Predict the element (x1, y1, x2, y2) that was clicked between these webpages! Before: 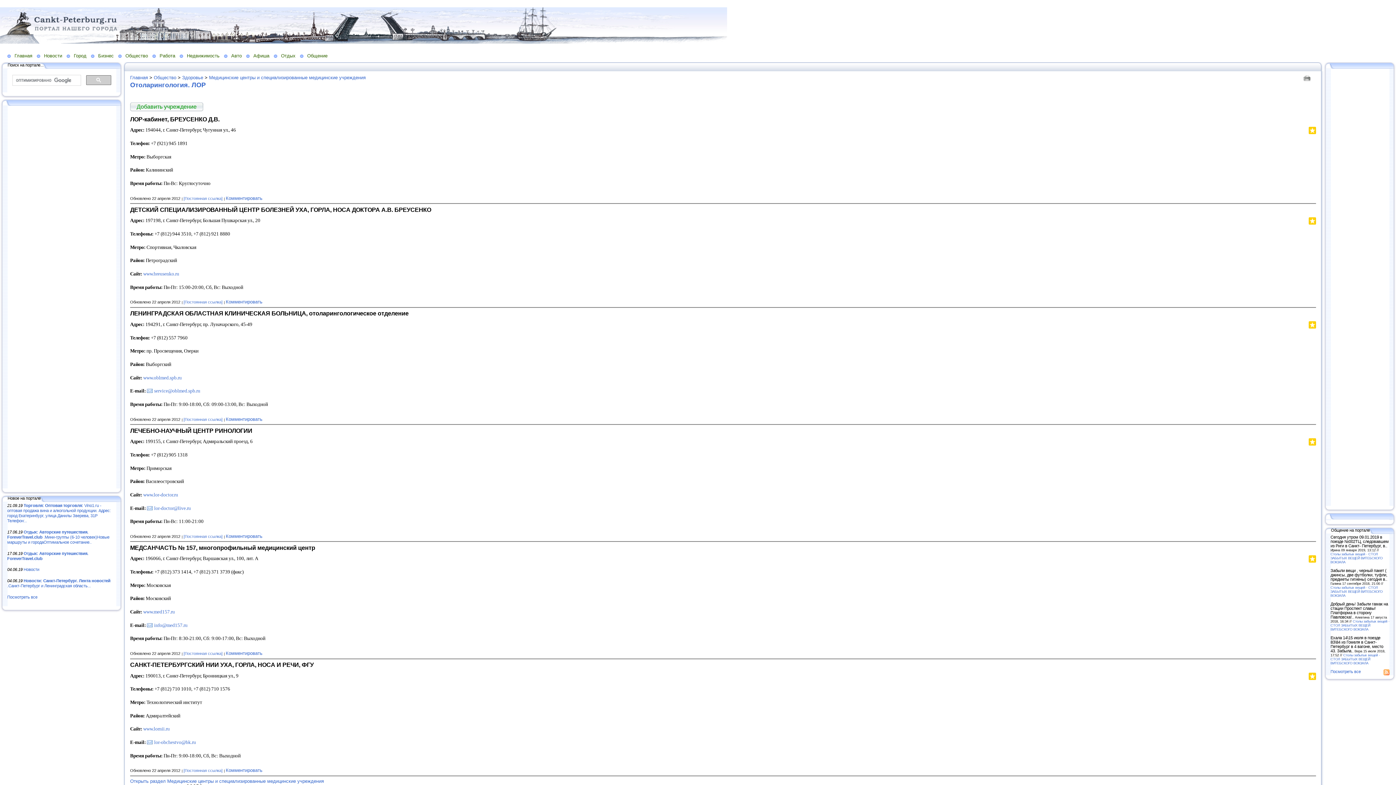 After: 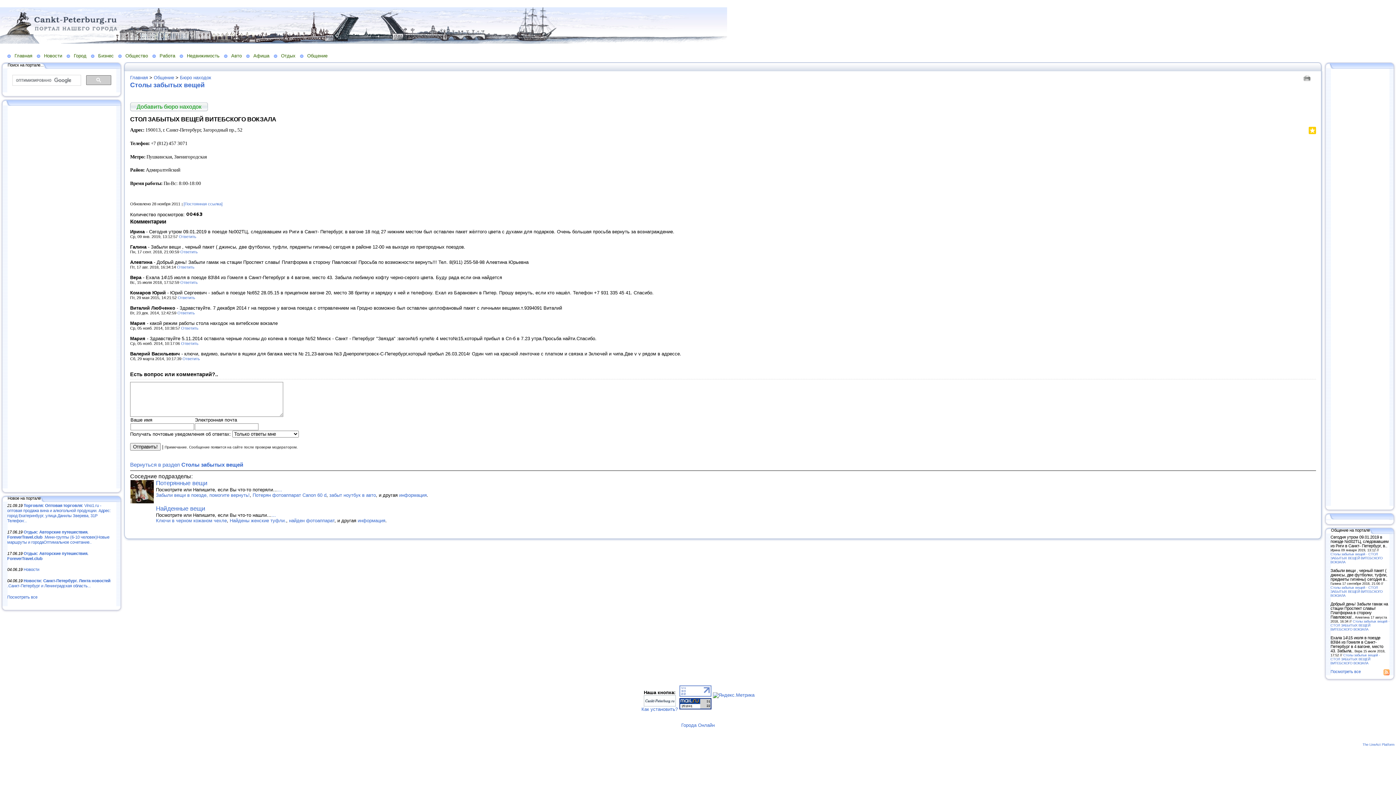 Action: label: Столы забытых вещей - СТОЛ ЗАБЫТЫХ ВЕЩЕЙ ВИТЕБСКОГО ВОКЗАЛА bbox: (1330, 585, 1382, 597)